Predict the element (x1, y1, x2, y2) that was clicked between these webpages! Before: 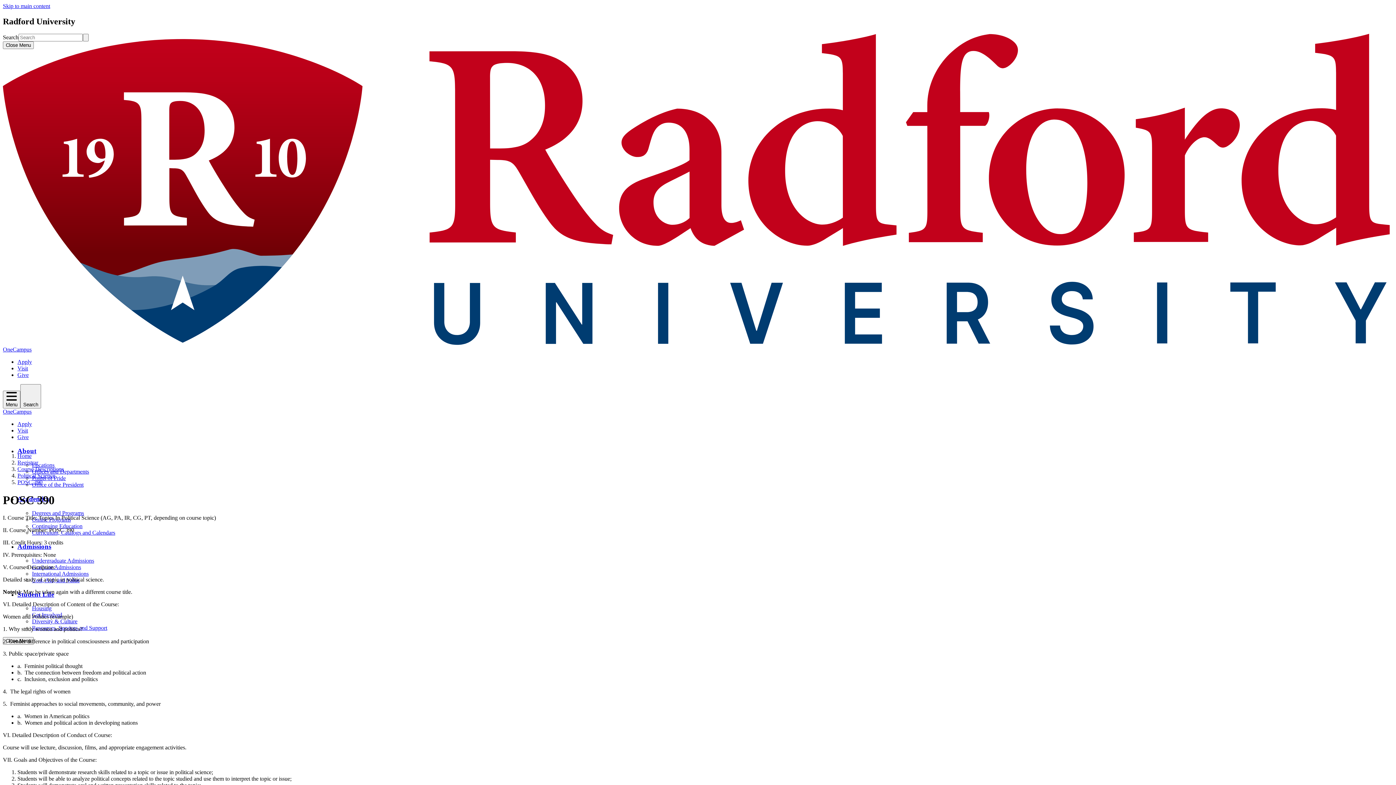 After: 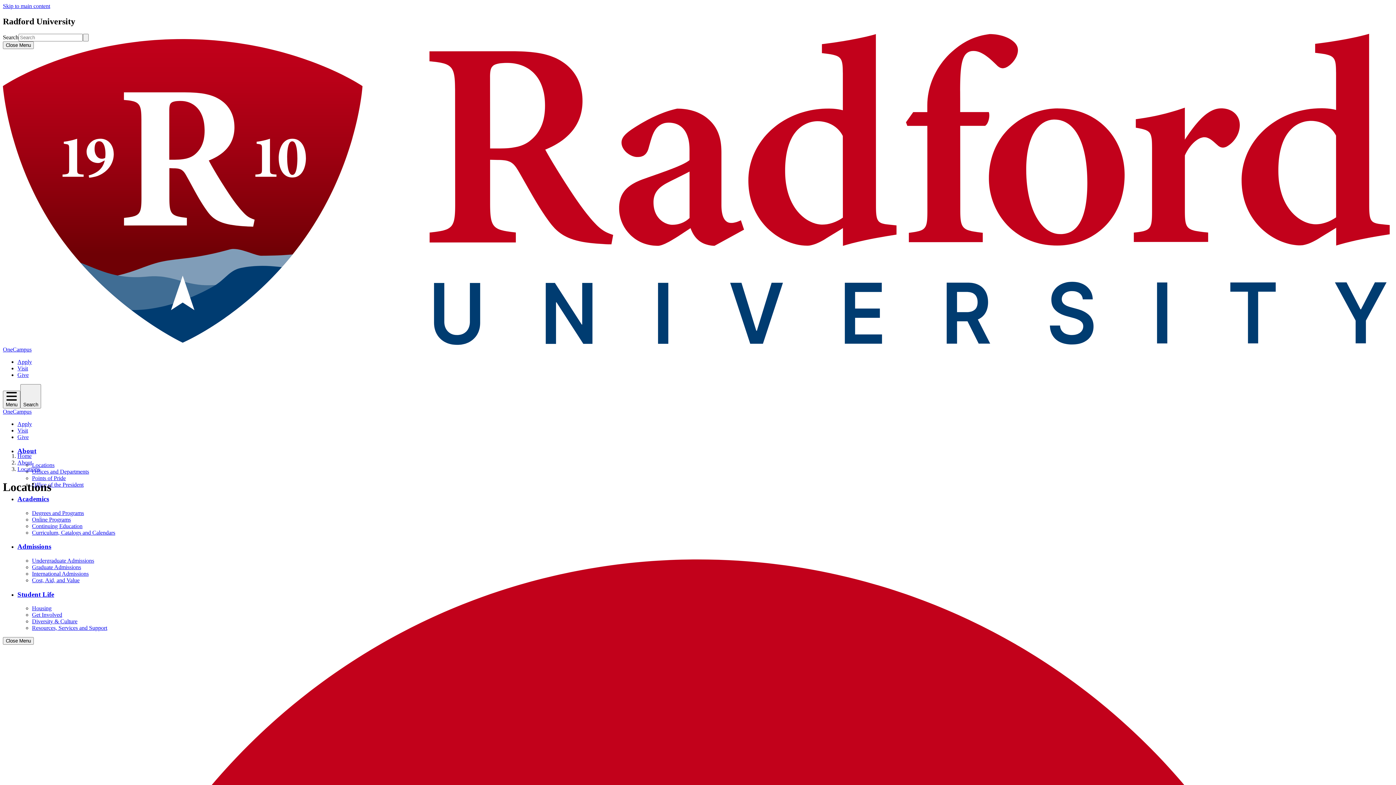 Action: bbox: (32, 462, 54, 468) label: Locations